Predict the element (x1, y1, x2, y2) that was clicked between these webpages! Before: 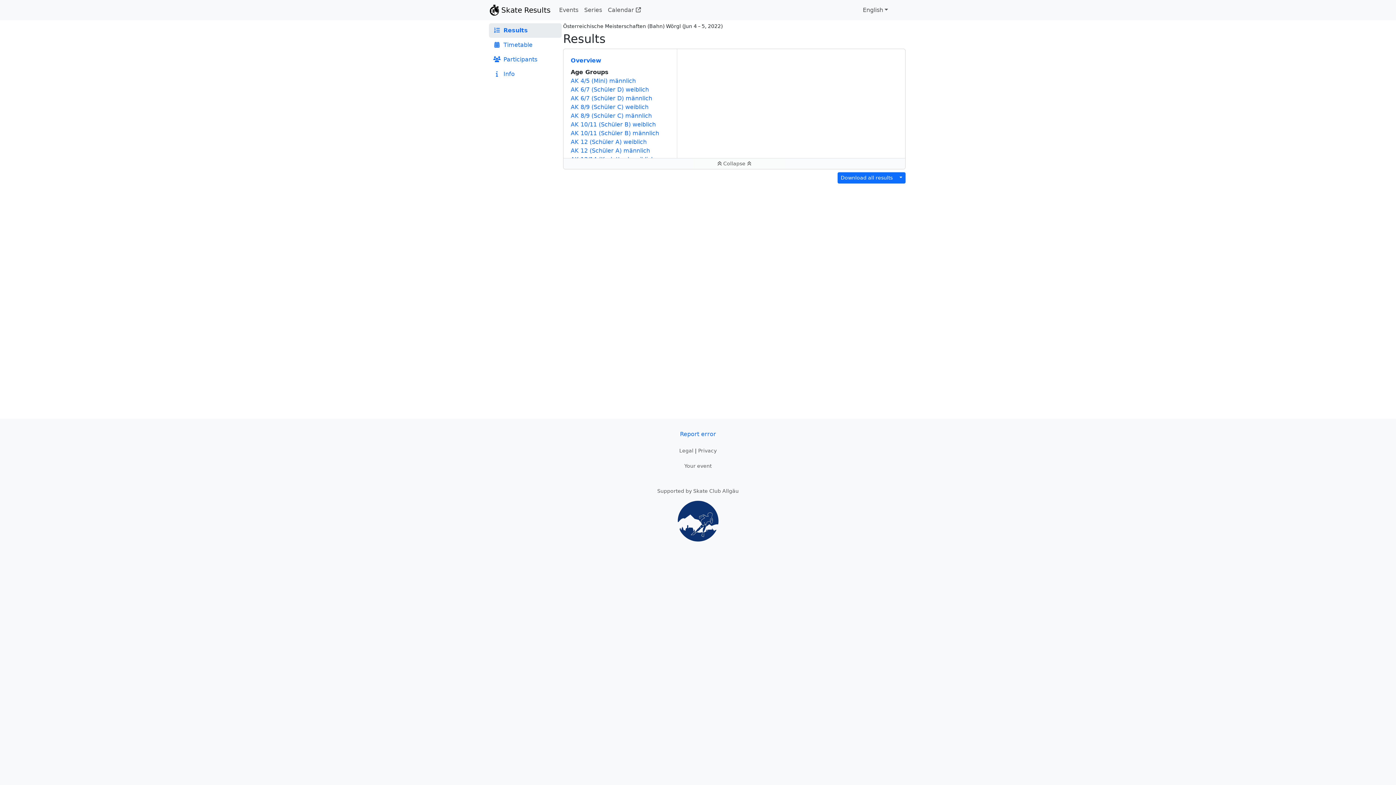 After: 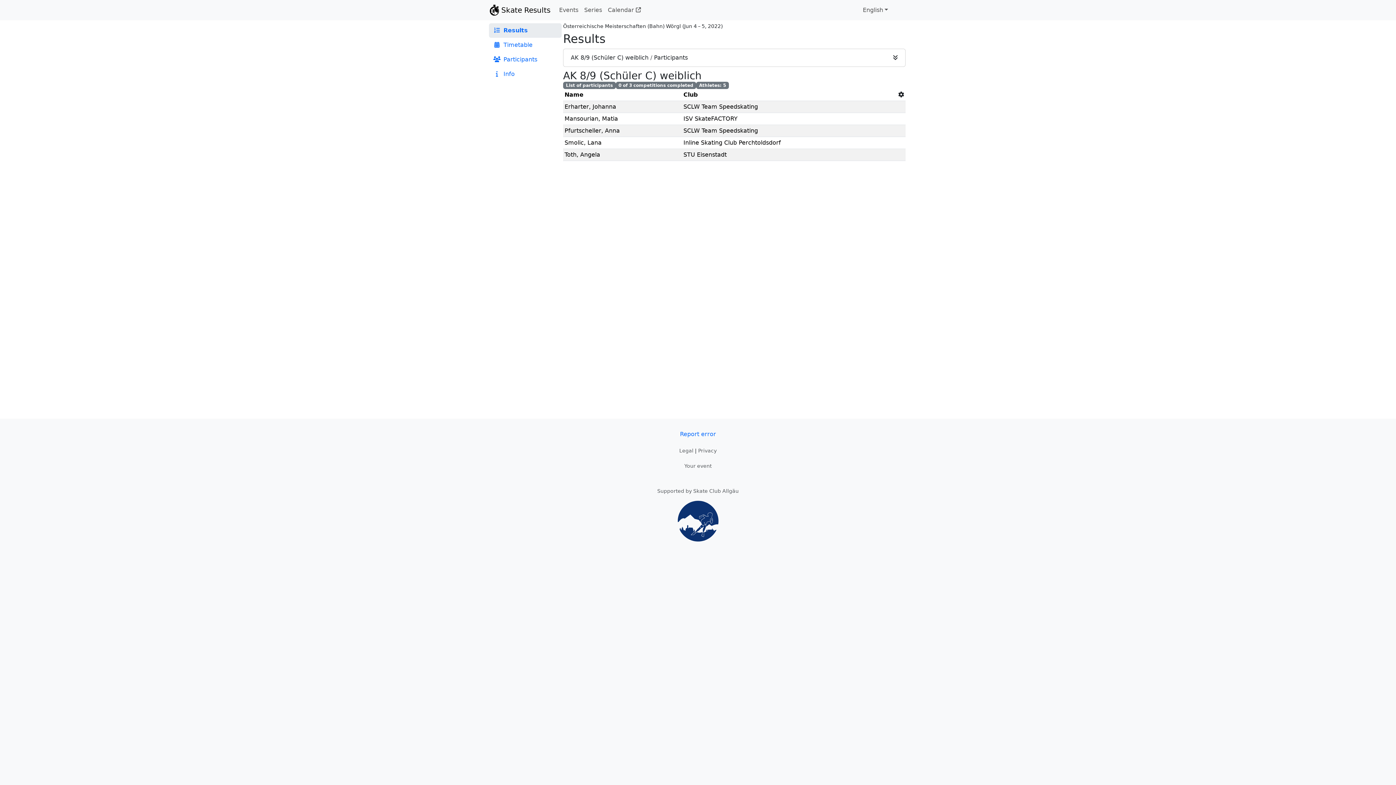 Action: bbox: (570, 103, 648, 110) label: AK 8/9 (Schüler C) weiblich